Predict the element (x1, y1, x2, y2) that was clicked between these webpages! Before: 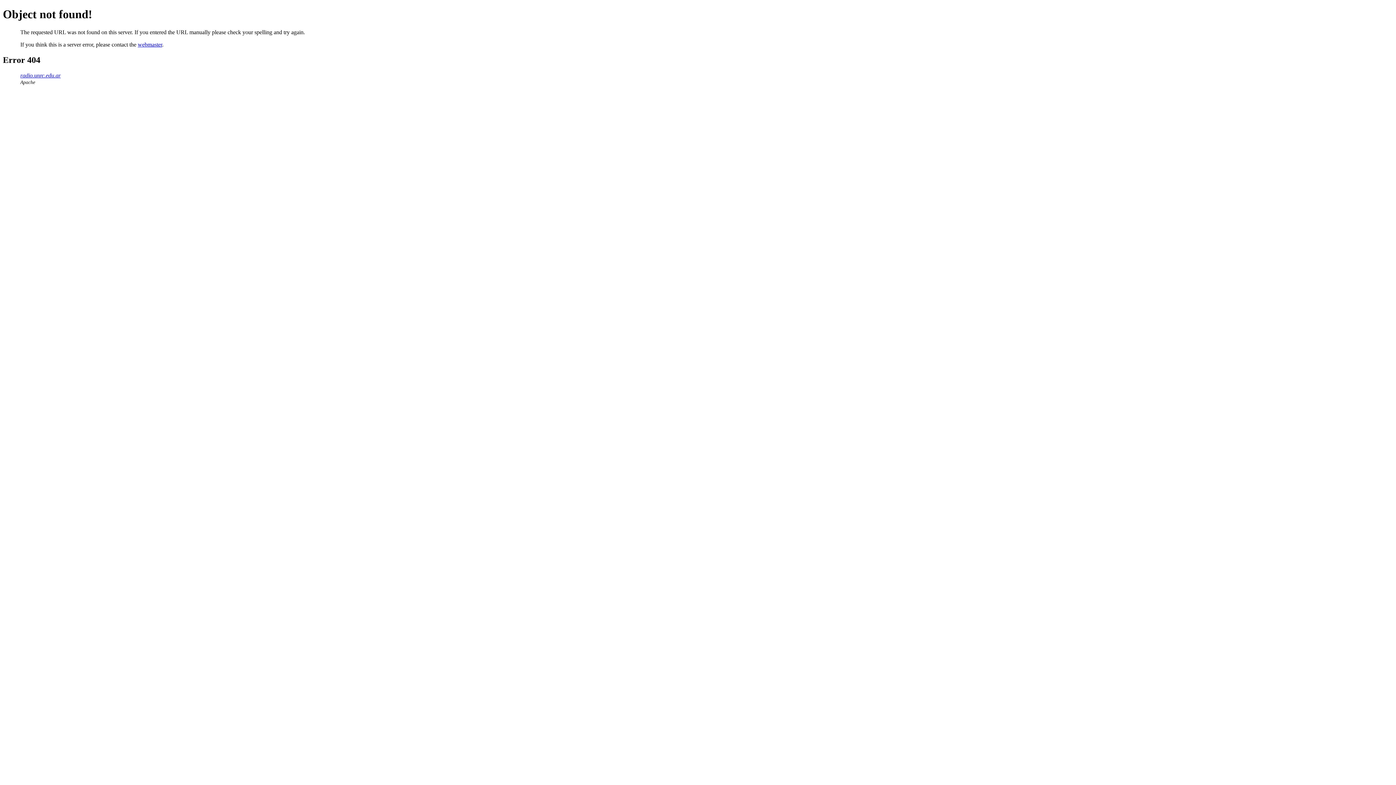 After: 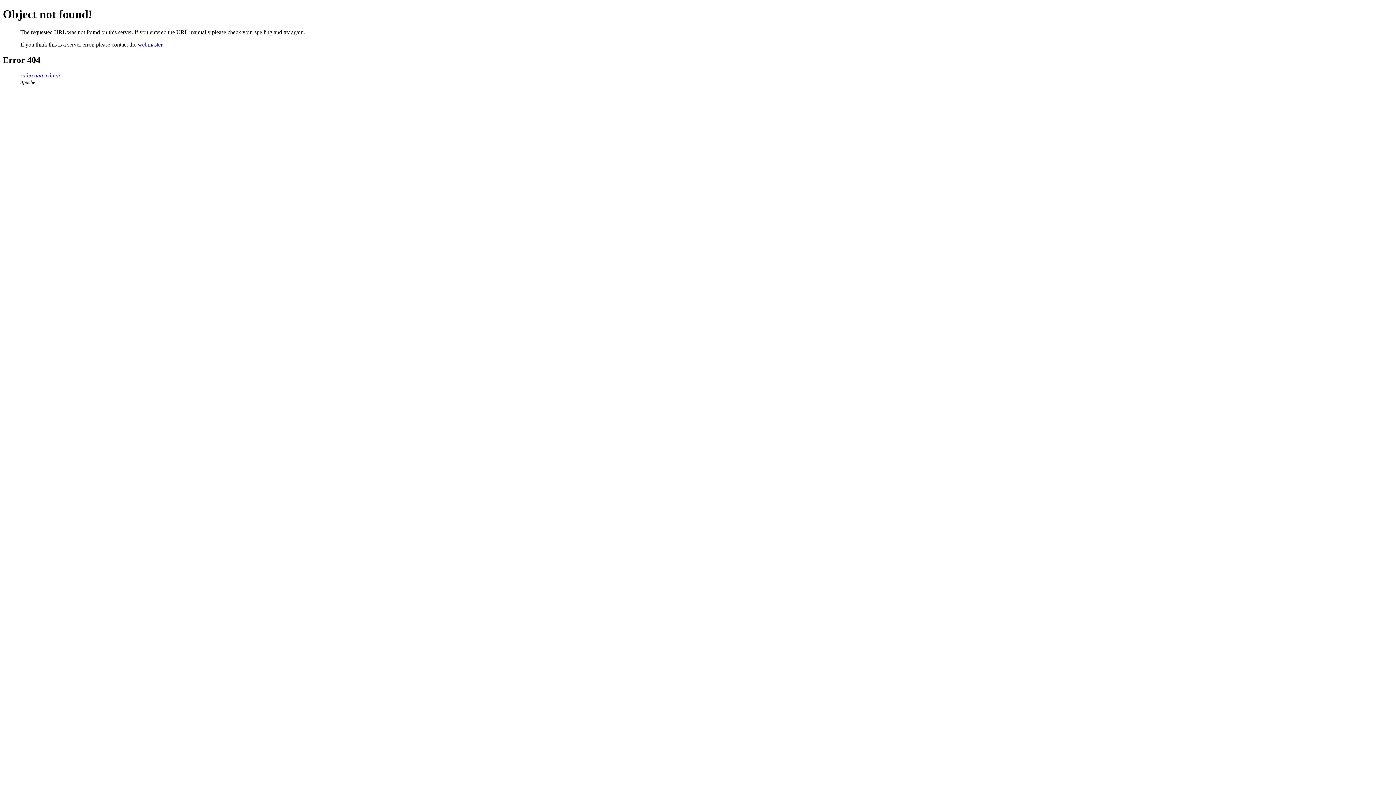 Action: label: webmaster bbox: (137, 41, 162, 47)